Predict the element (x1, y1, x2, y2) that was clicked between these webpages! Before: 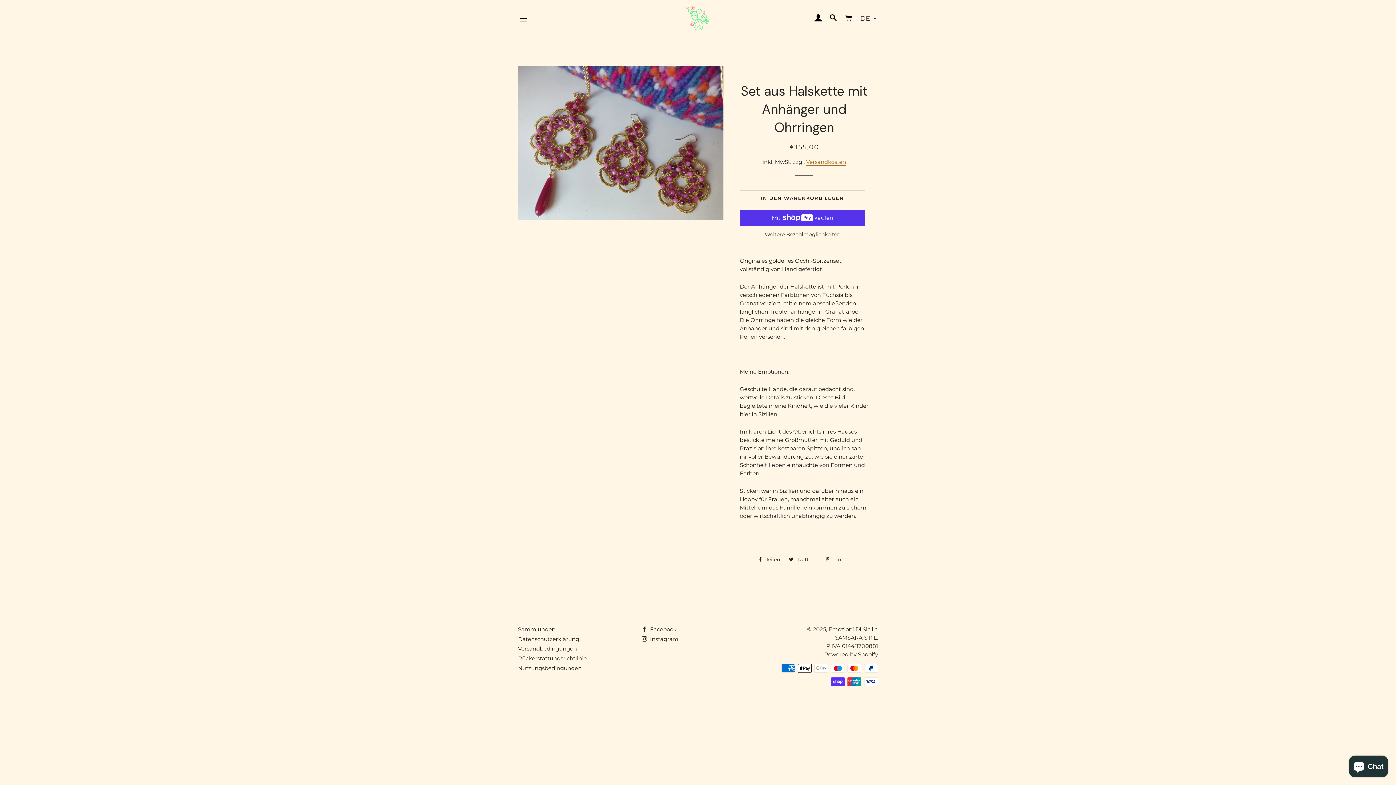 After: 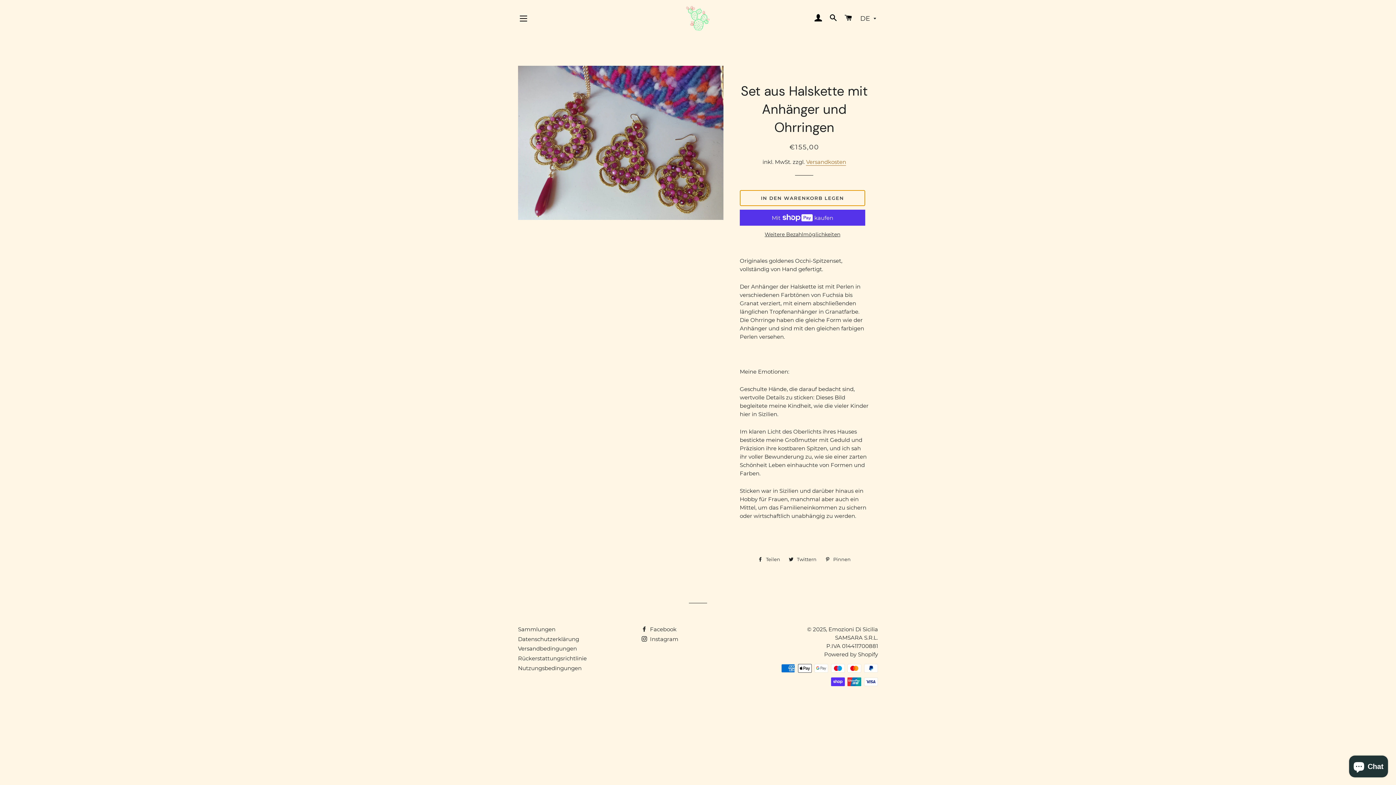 Action: label: IN DEN WARENKORB LEGEN bbox: (739, 190, 865, 206)